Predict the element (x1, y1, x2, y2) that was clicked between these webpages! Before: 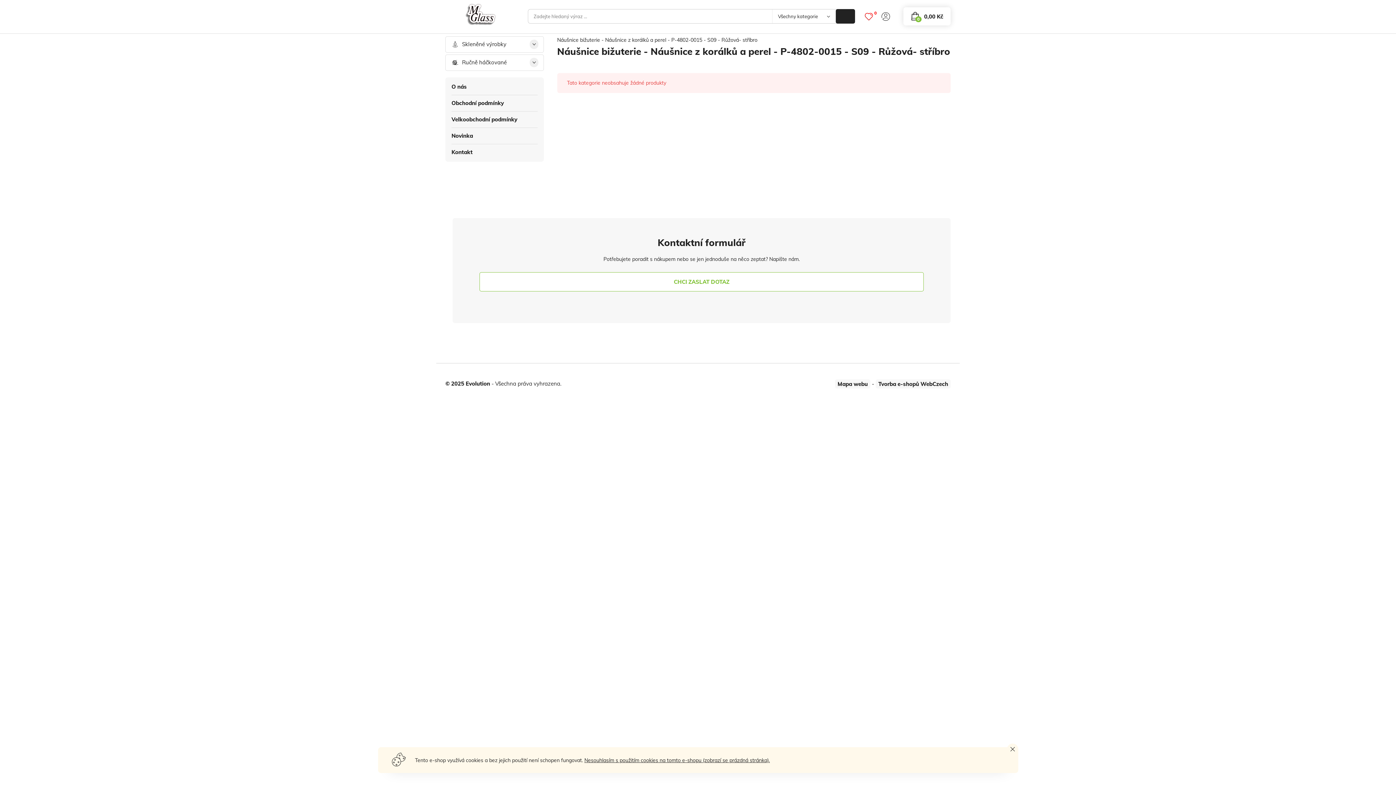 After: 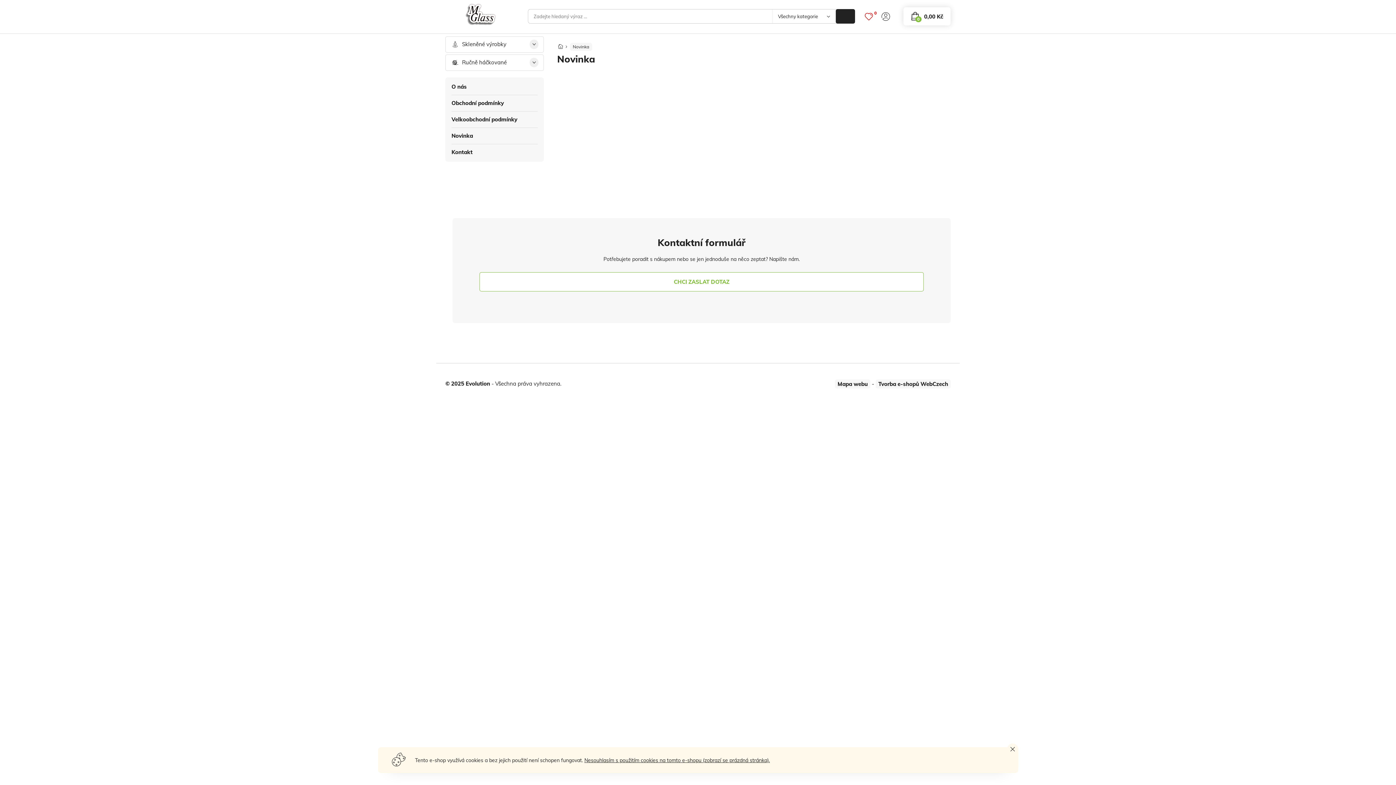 Action: label: Novinka bbox: (451, 128, 537, 144)